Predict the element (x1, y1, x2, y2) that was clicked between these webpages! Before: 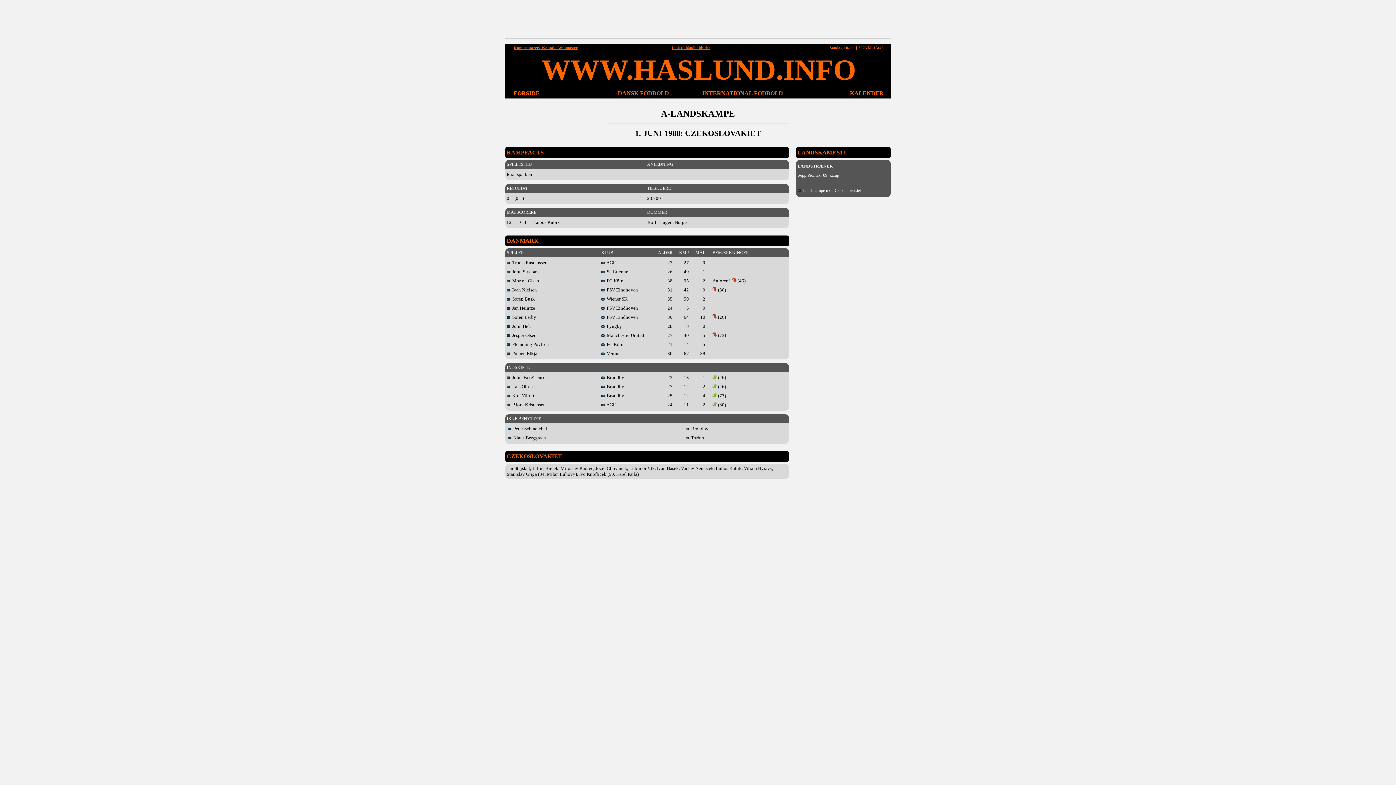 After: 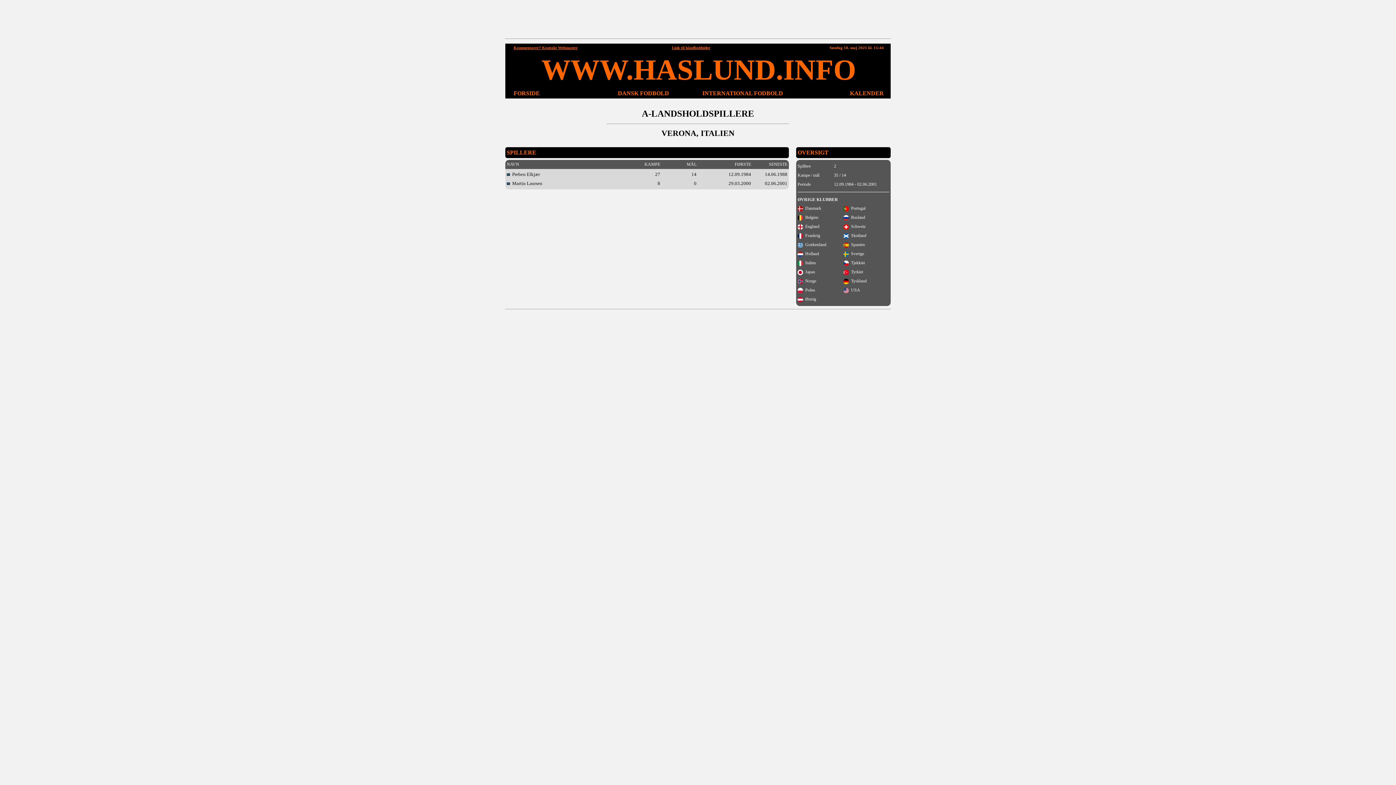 Action: label:   Verona bbox: (601, 350, 620, 356)